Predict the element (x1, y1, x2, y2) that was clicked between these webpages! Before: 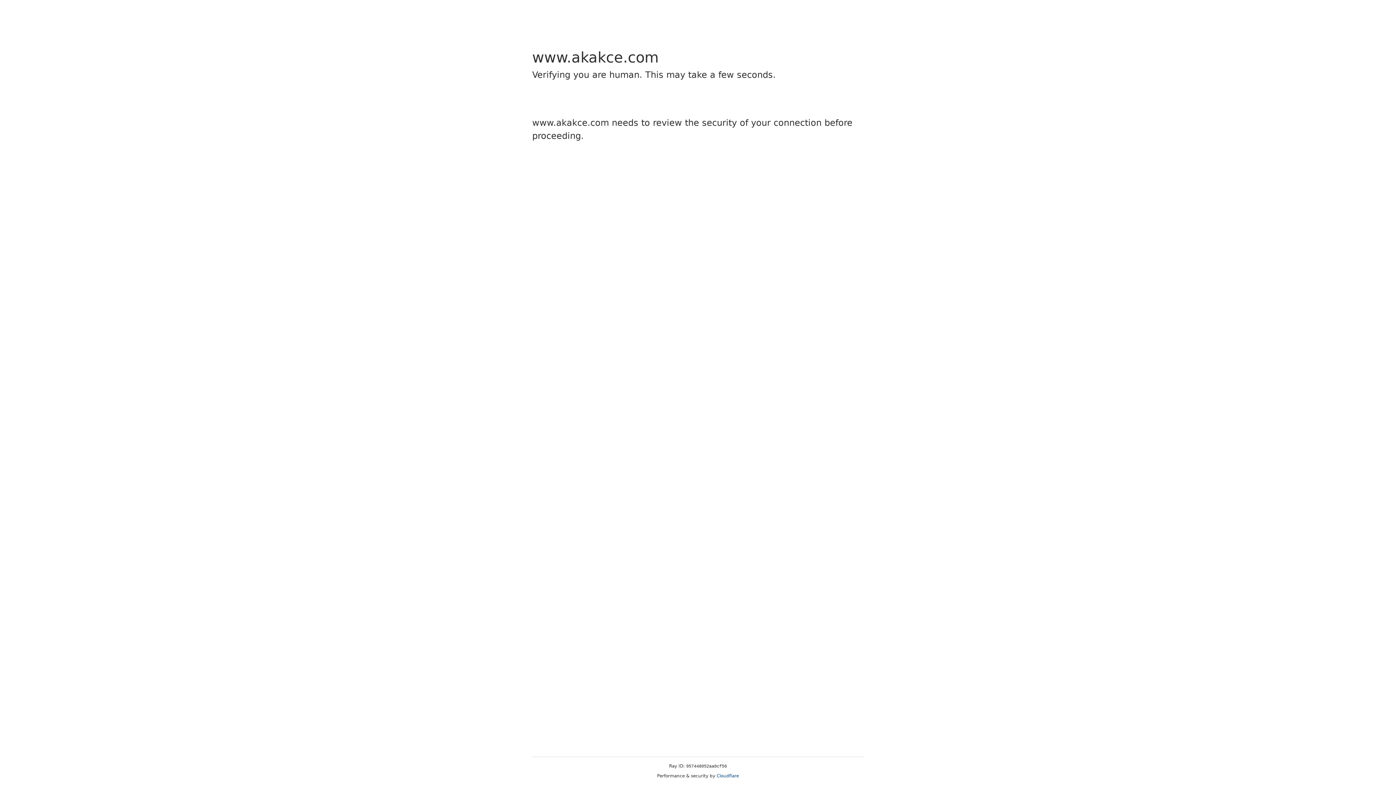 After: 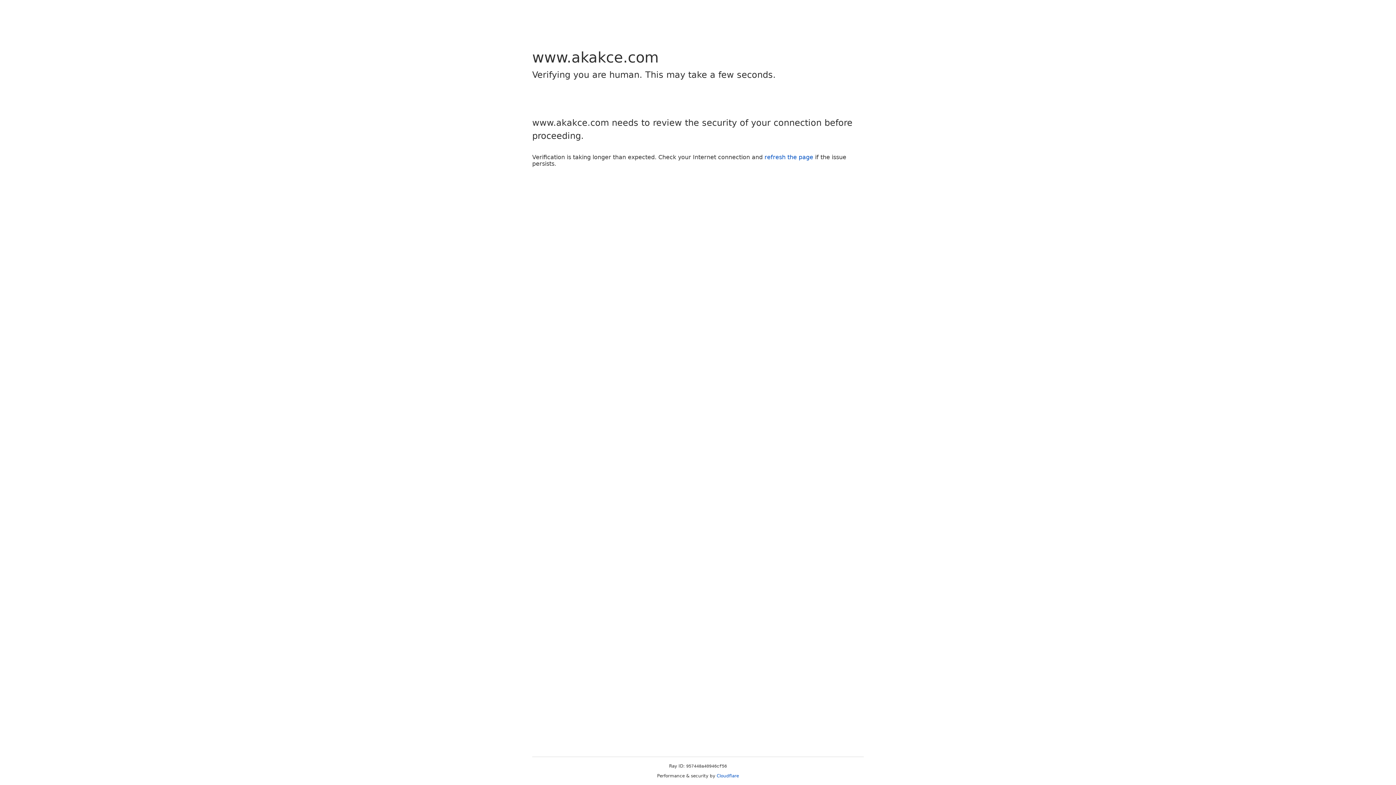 Action: bbox: (716, 773, 739, 778) label: Cloudflare